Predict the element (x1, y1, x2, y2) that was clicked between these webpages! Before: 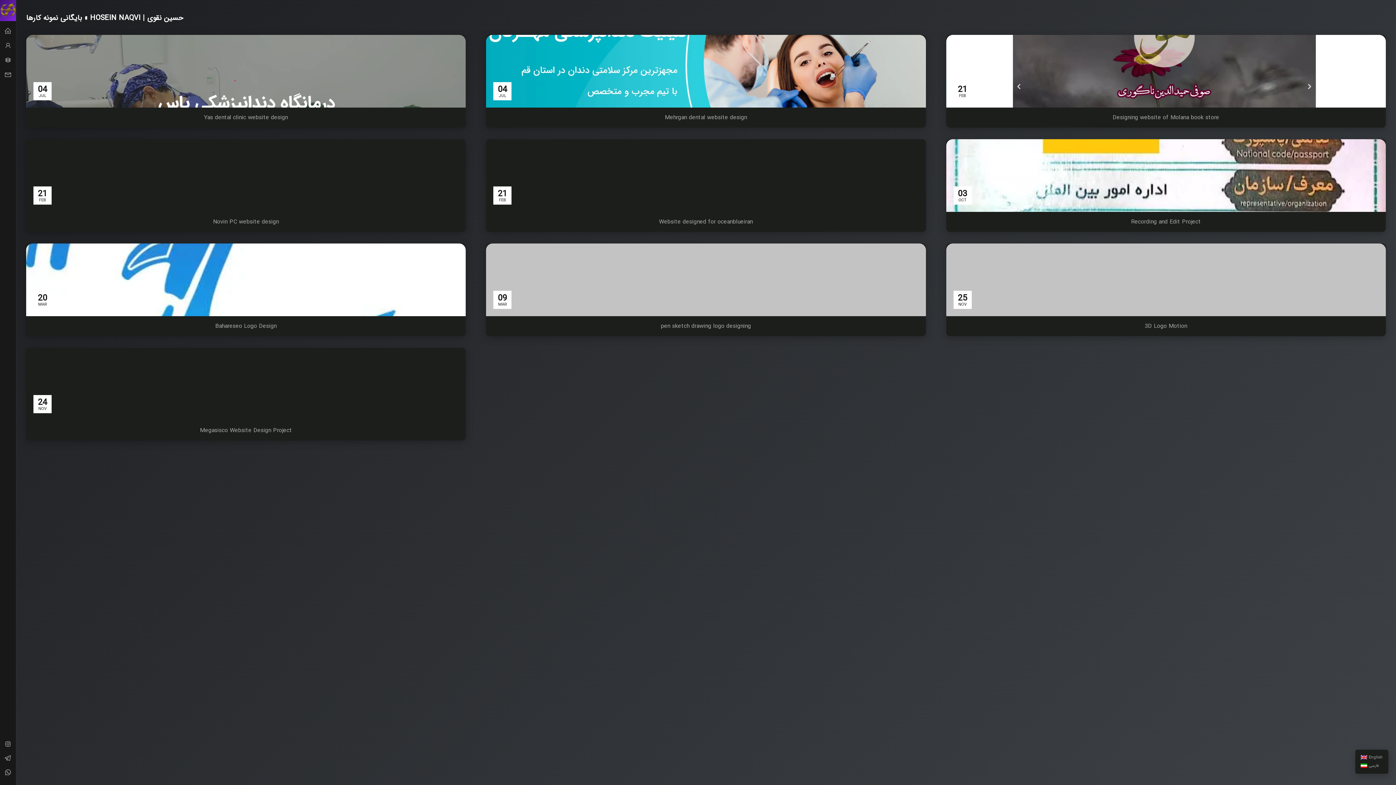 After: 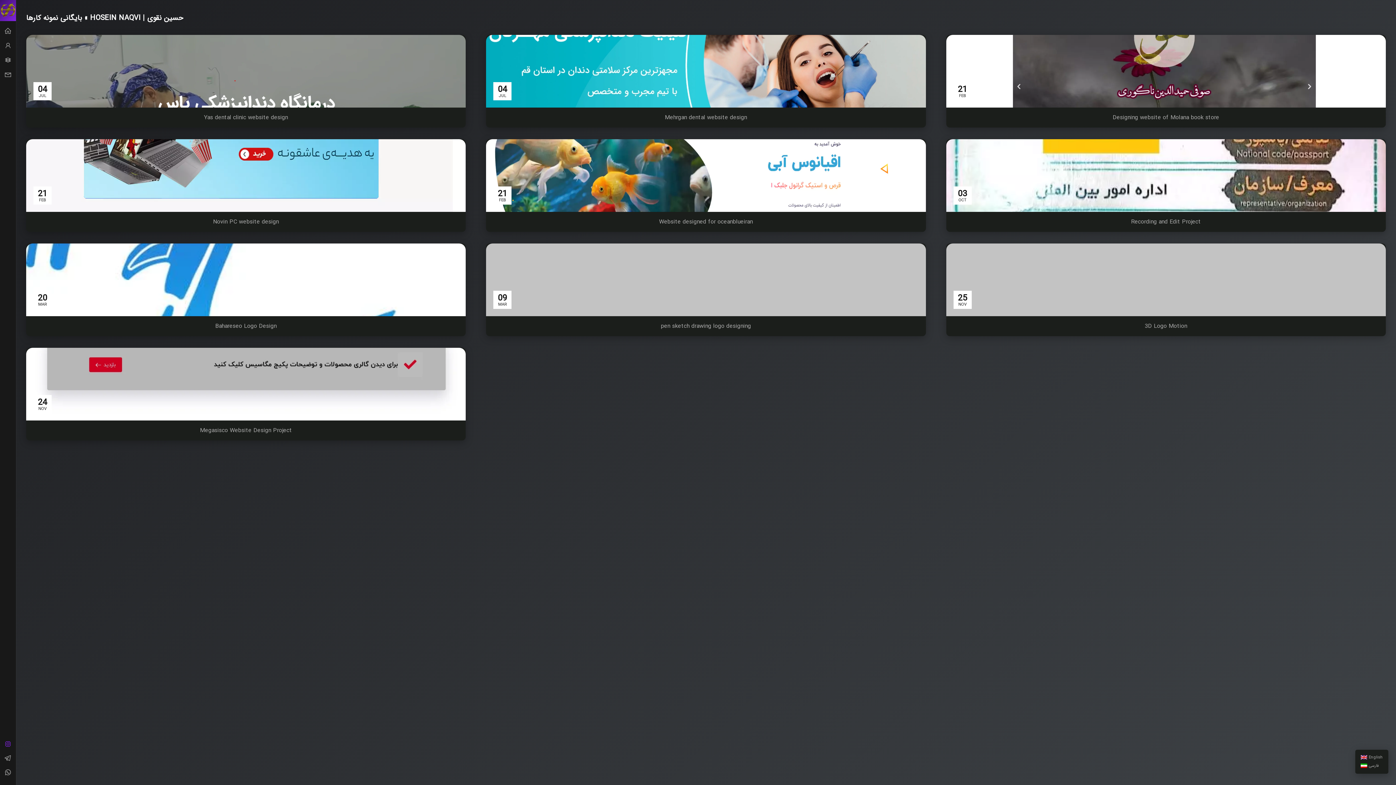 Action: bbox: (0, 739, 16, 751)